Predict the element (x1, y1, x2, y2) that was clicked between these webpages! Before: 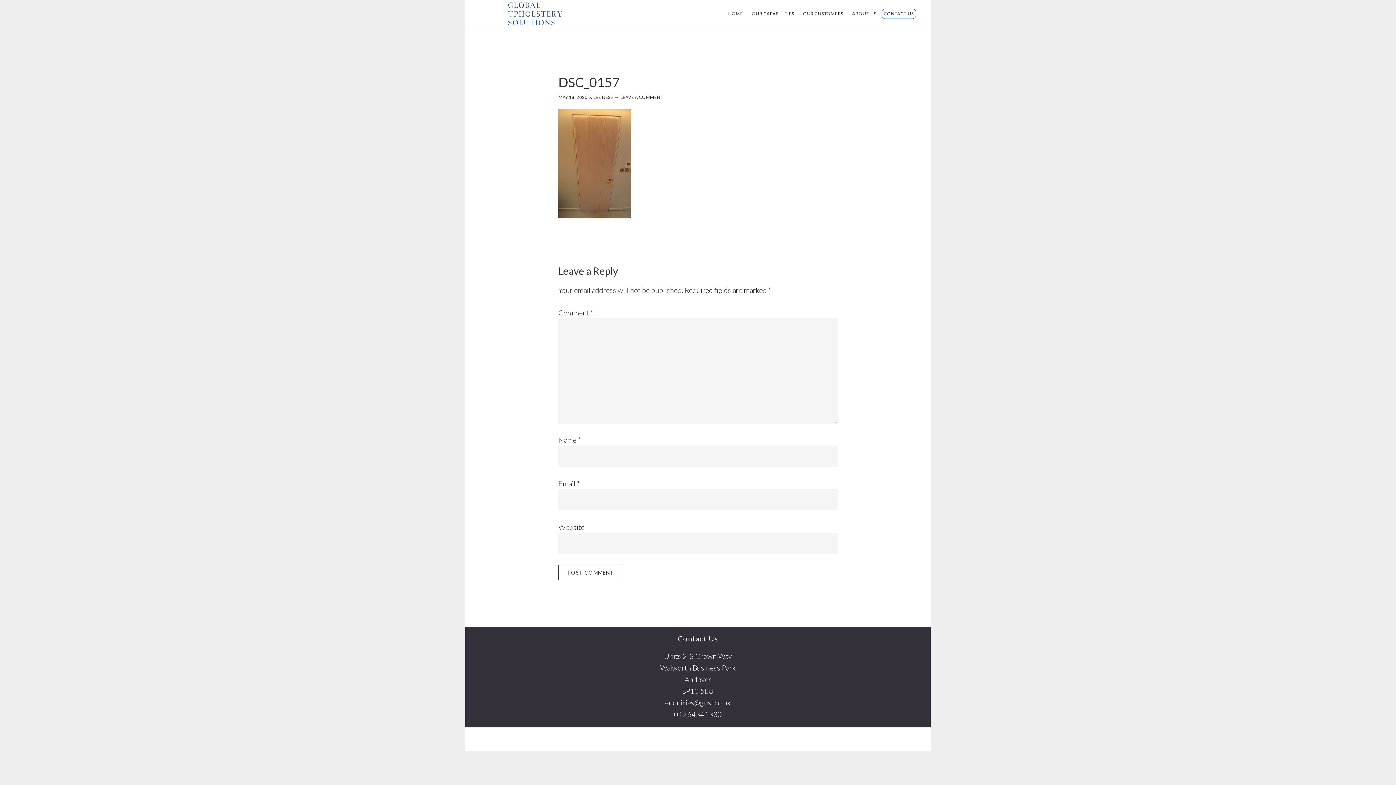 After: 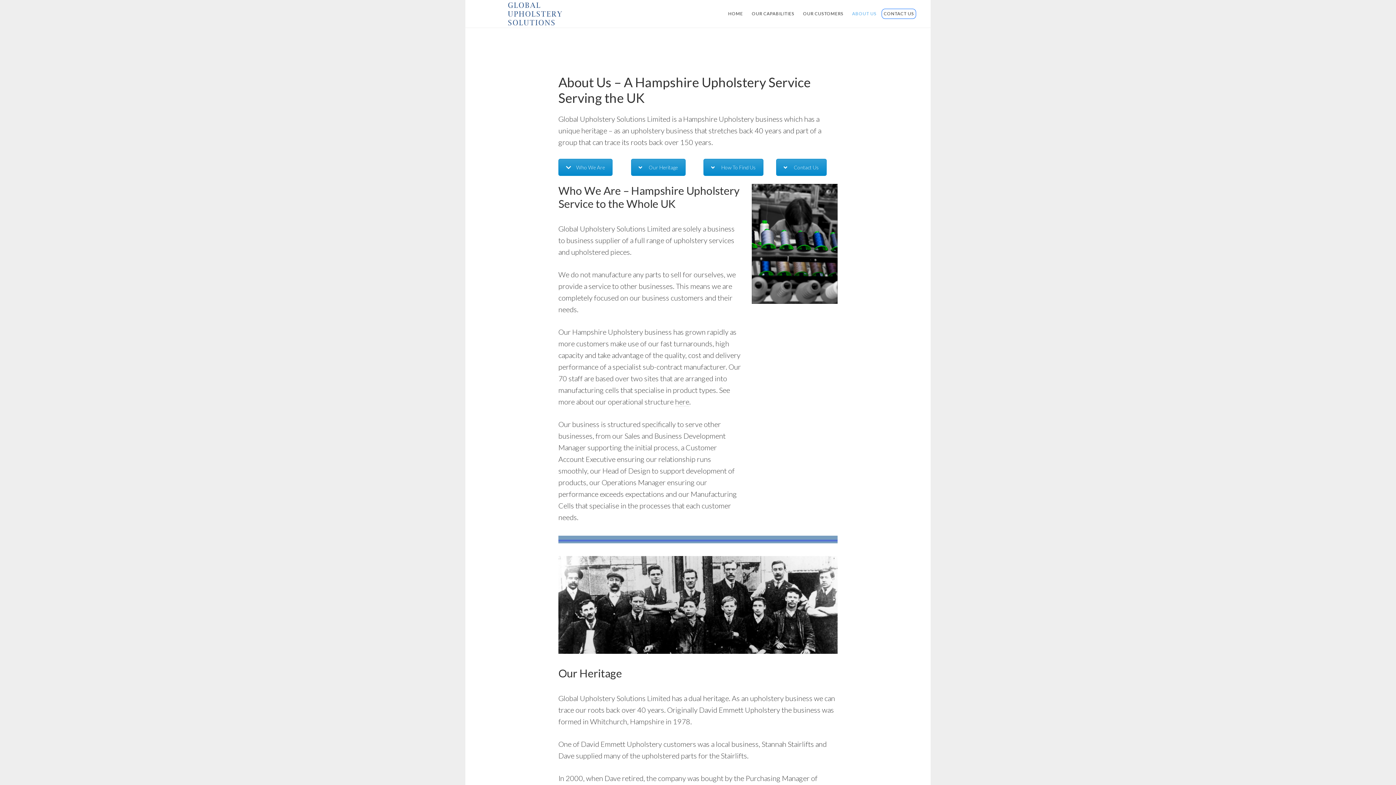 Action: label: ABOUT US bbox: (848, 8, 880, 19)